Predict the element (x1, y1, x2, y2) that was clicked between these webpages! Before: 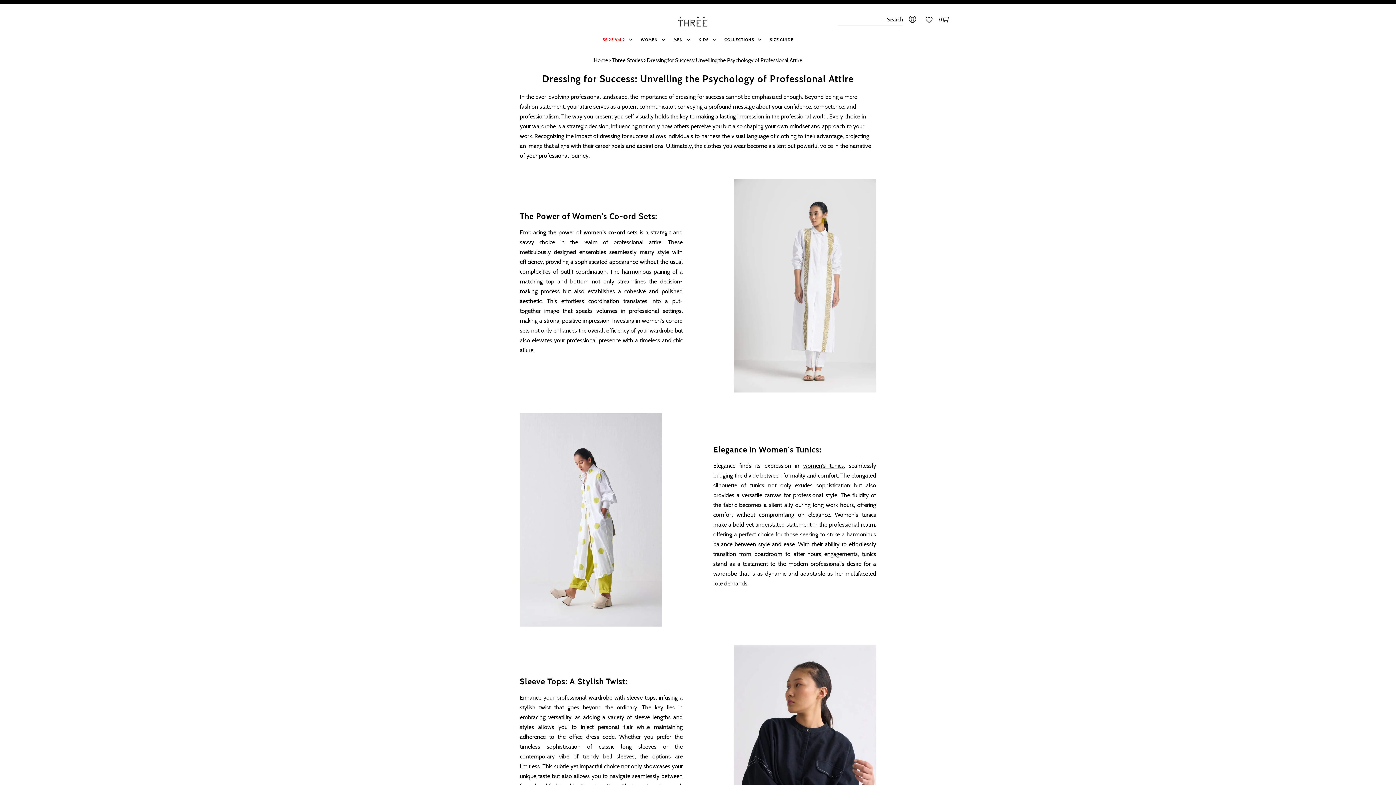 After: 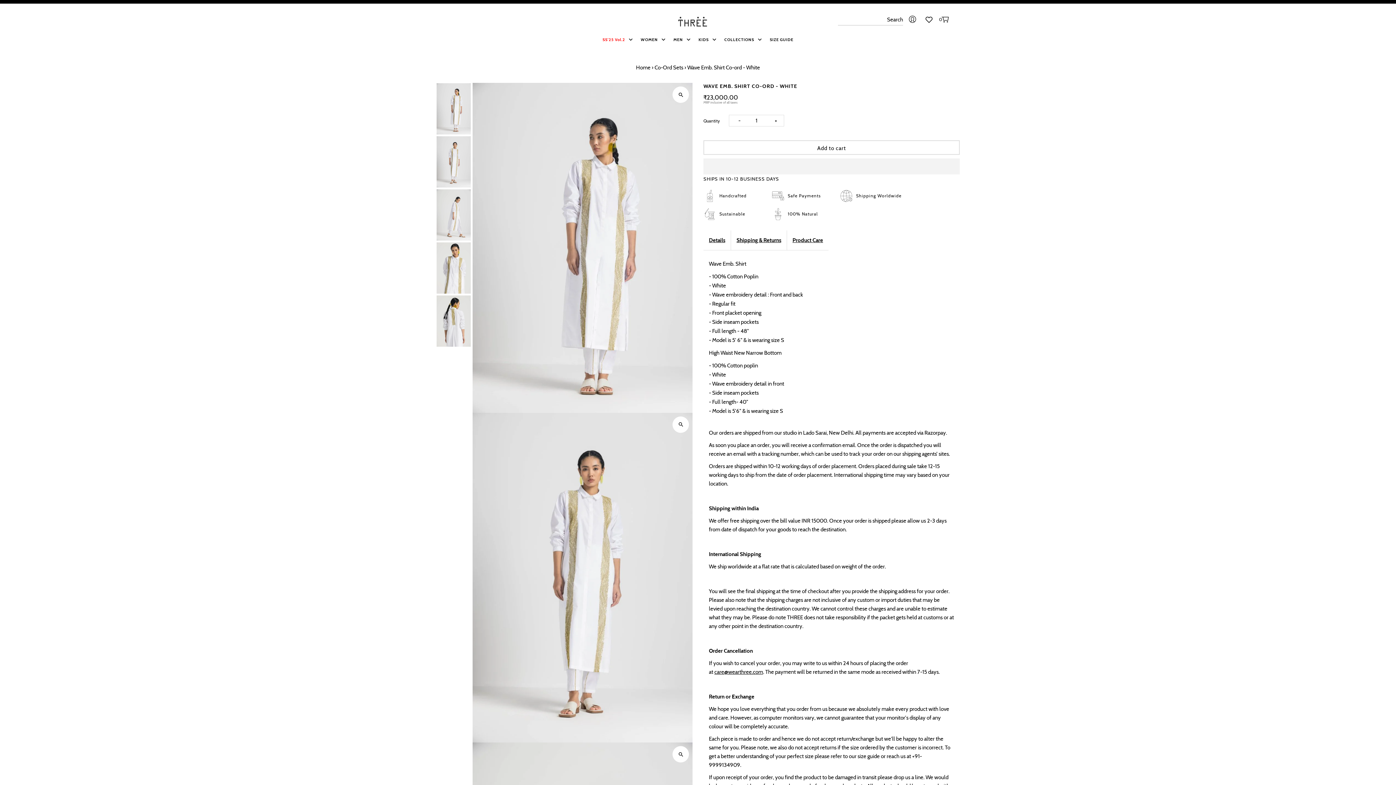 Action: bbox: (733, 387, 876, 394)